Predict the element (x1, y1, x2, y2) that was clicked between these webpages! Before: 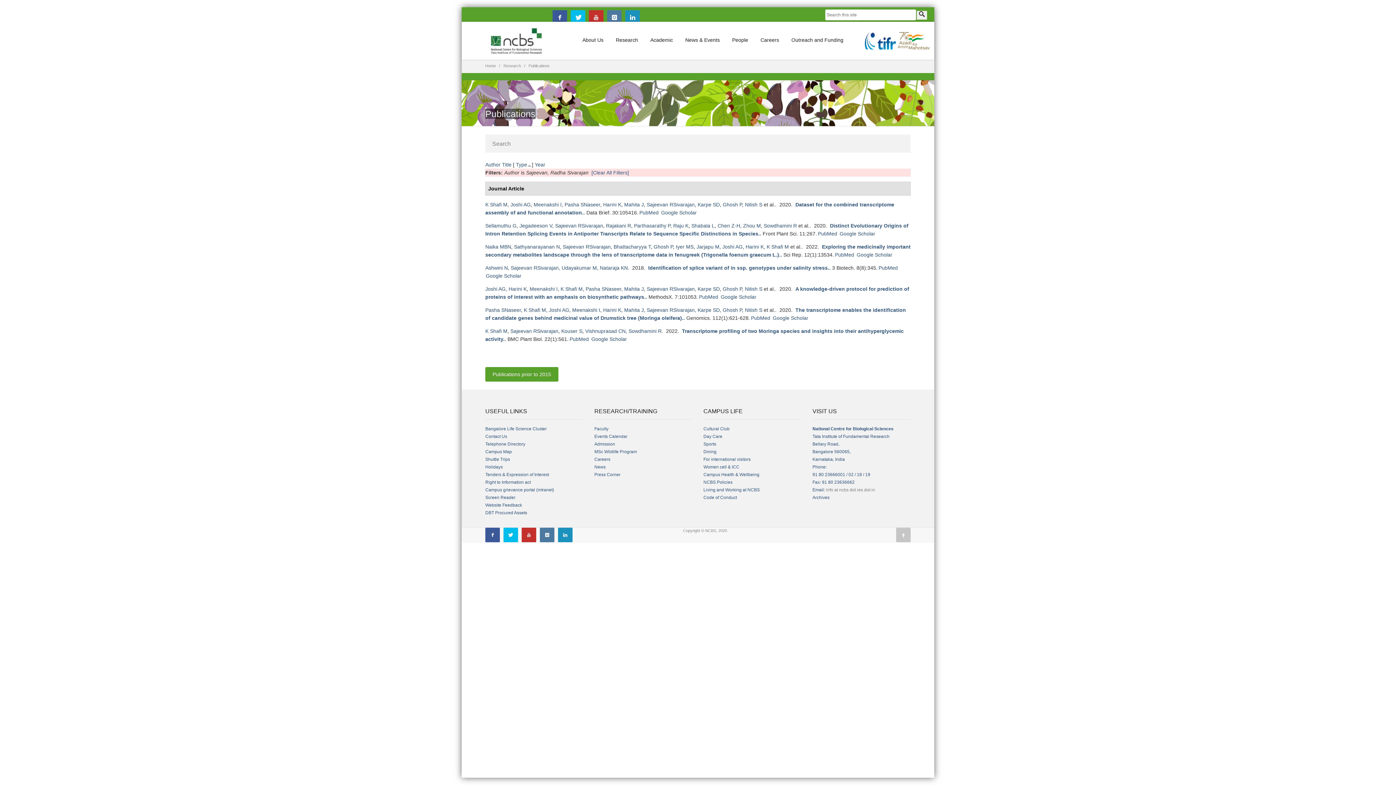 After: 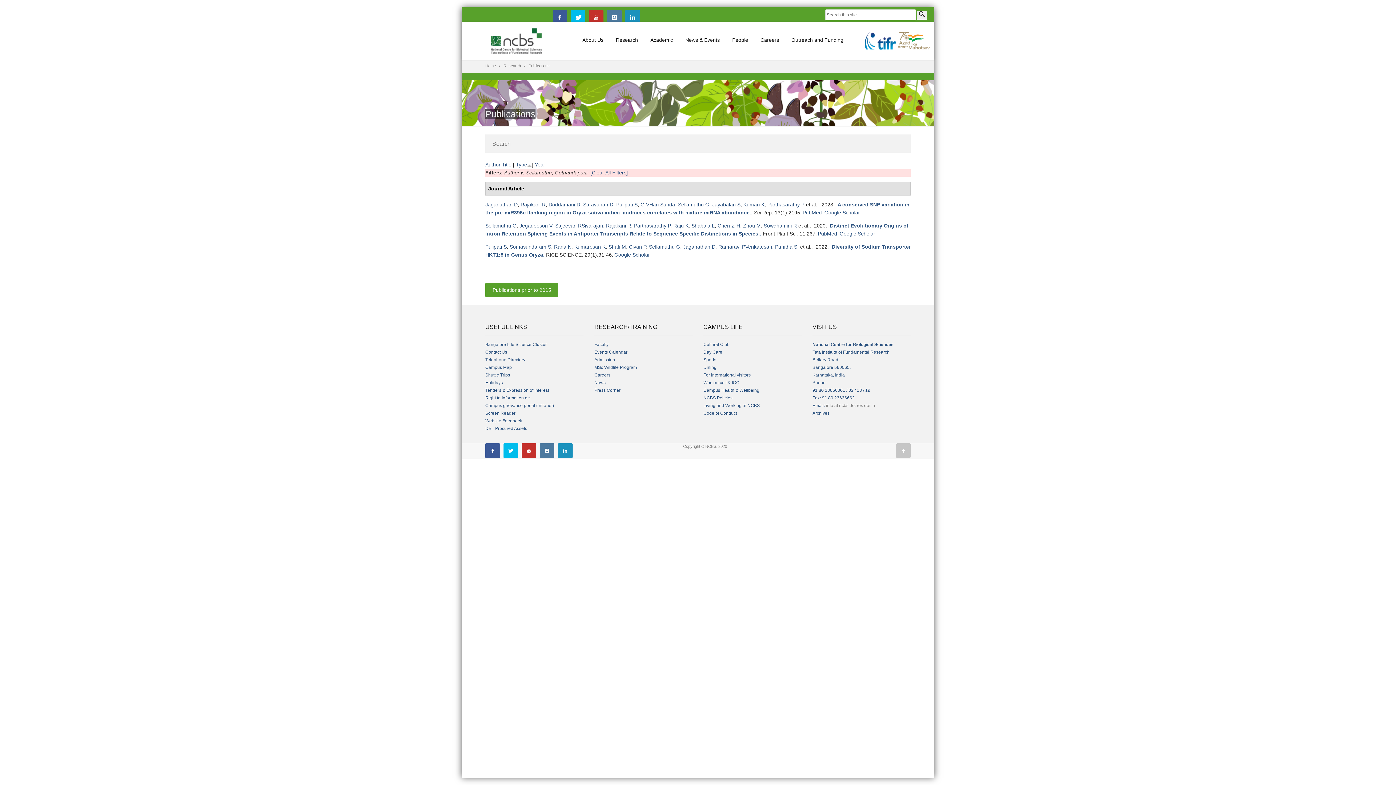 Action: label: Sellamuthu G bbox: (485, 222, 516, 228)